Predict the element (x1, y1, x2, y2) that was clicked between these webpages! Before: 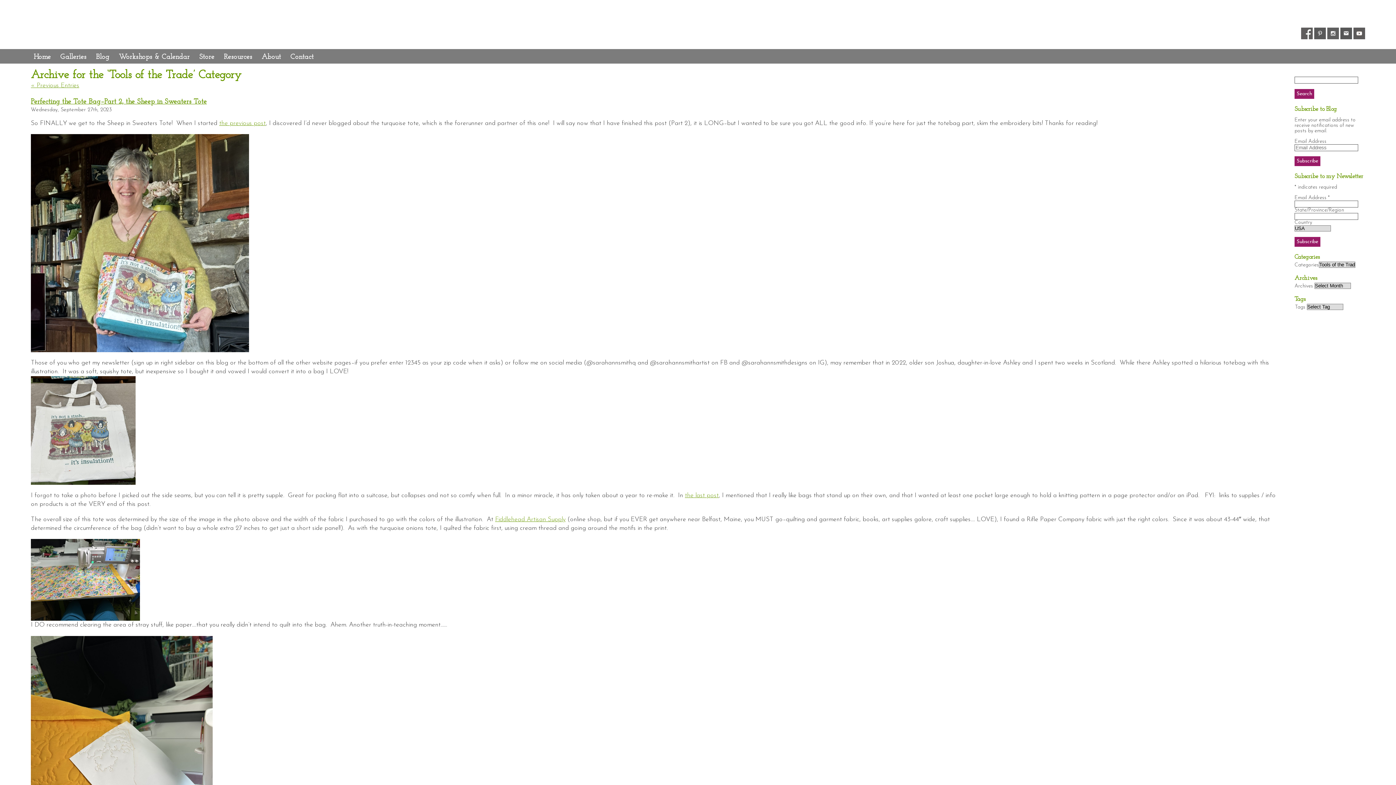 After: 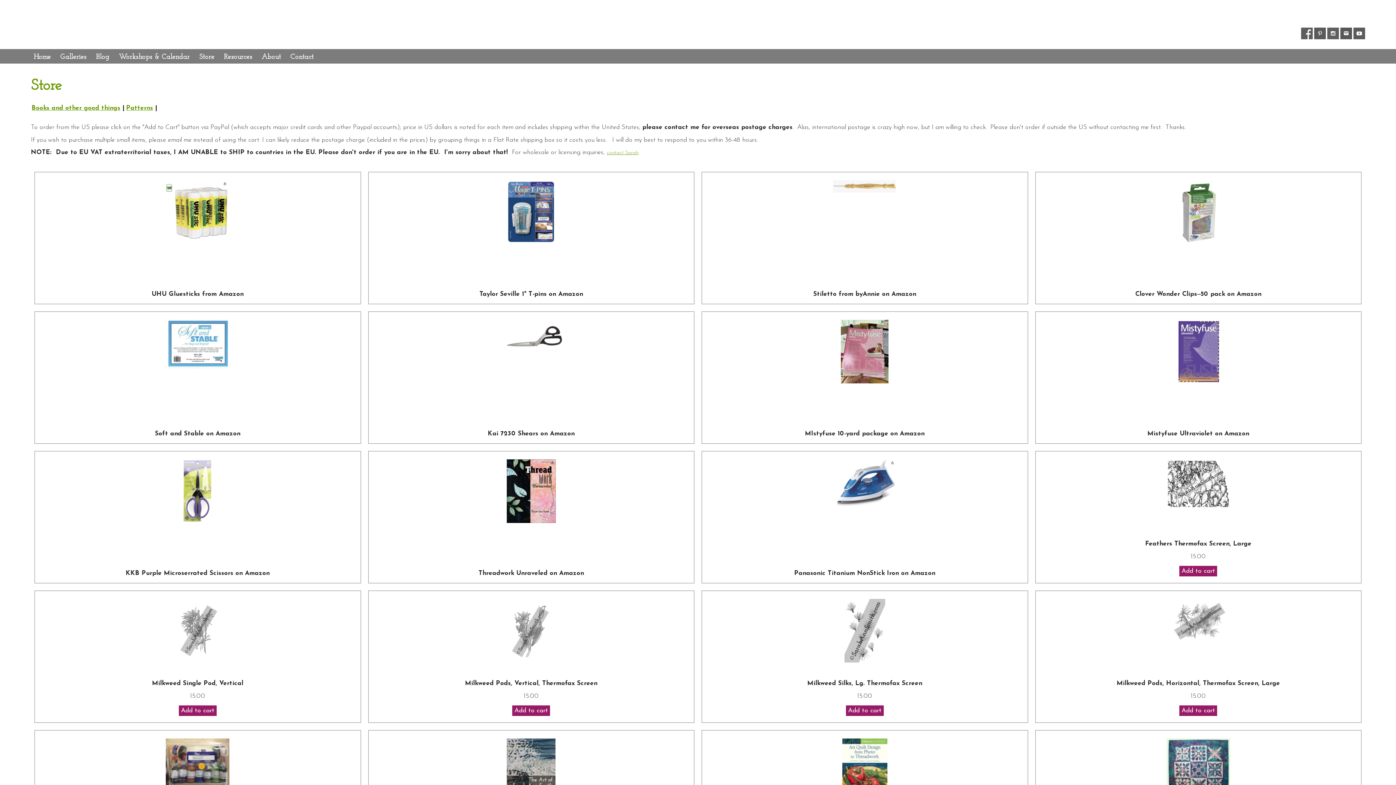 Action: label: Store bbox: (196, 53, 218, 60)